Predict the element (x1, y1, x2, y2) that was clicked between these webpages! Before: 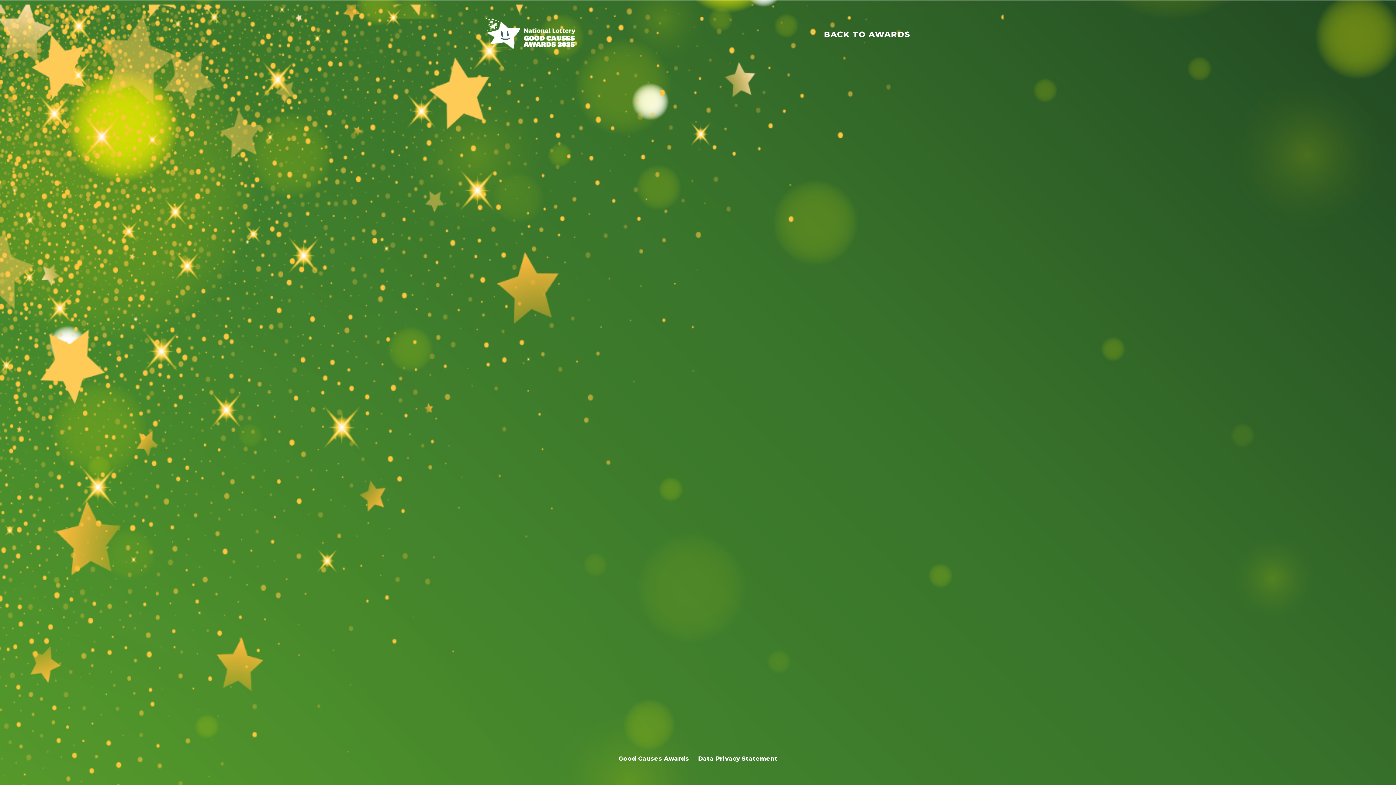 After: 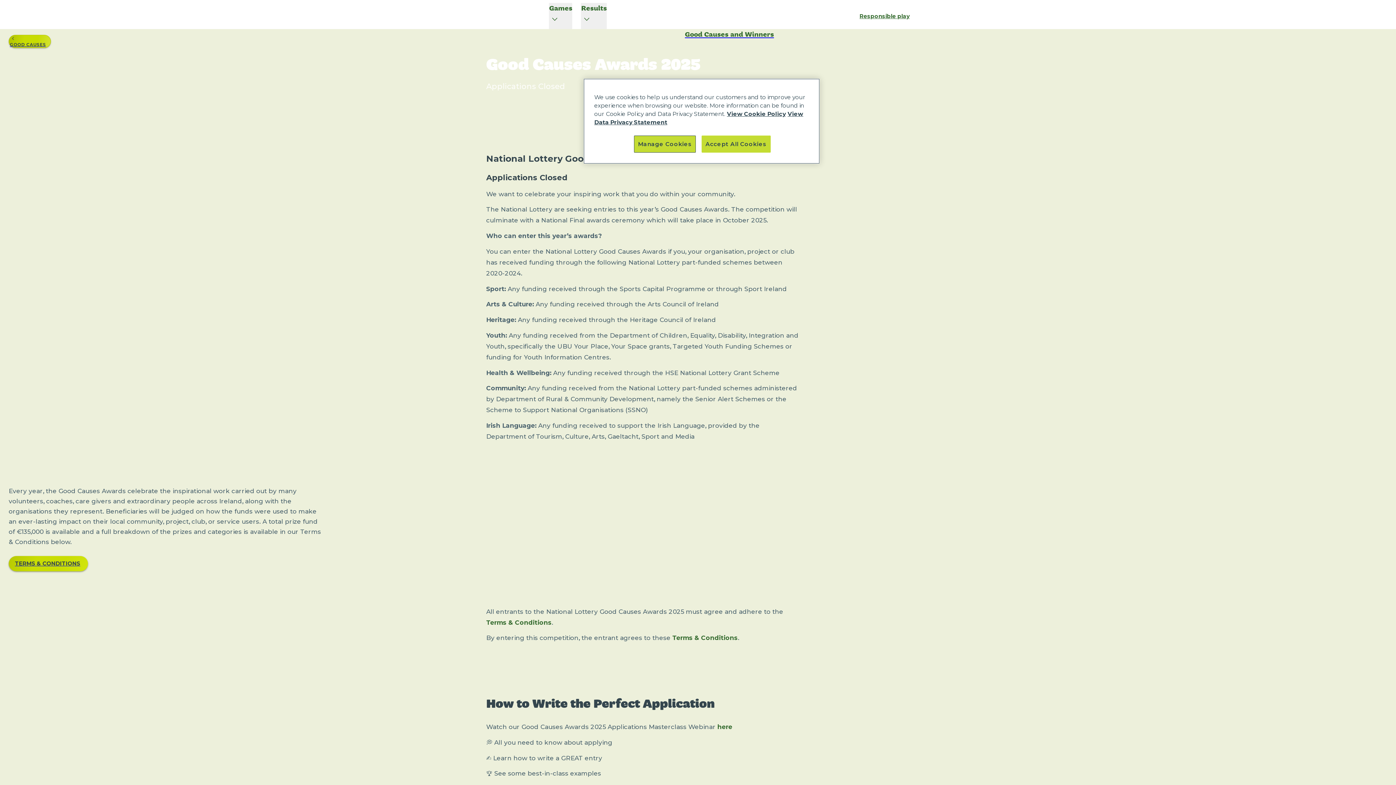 Action: label: Good Causes Awards bbox: (618, 755, 689, 762)